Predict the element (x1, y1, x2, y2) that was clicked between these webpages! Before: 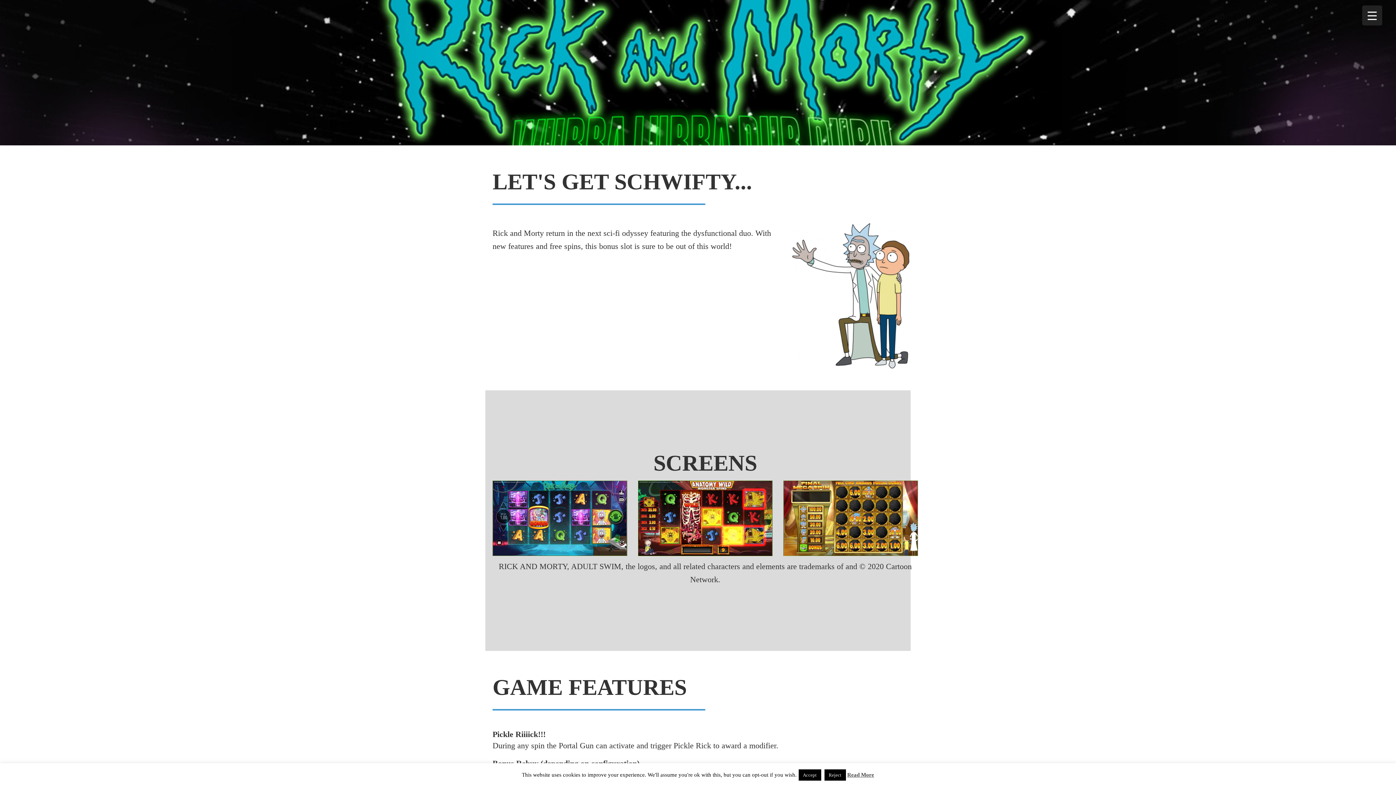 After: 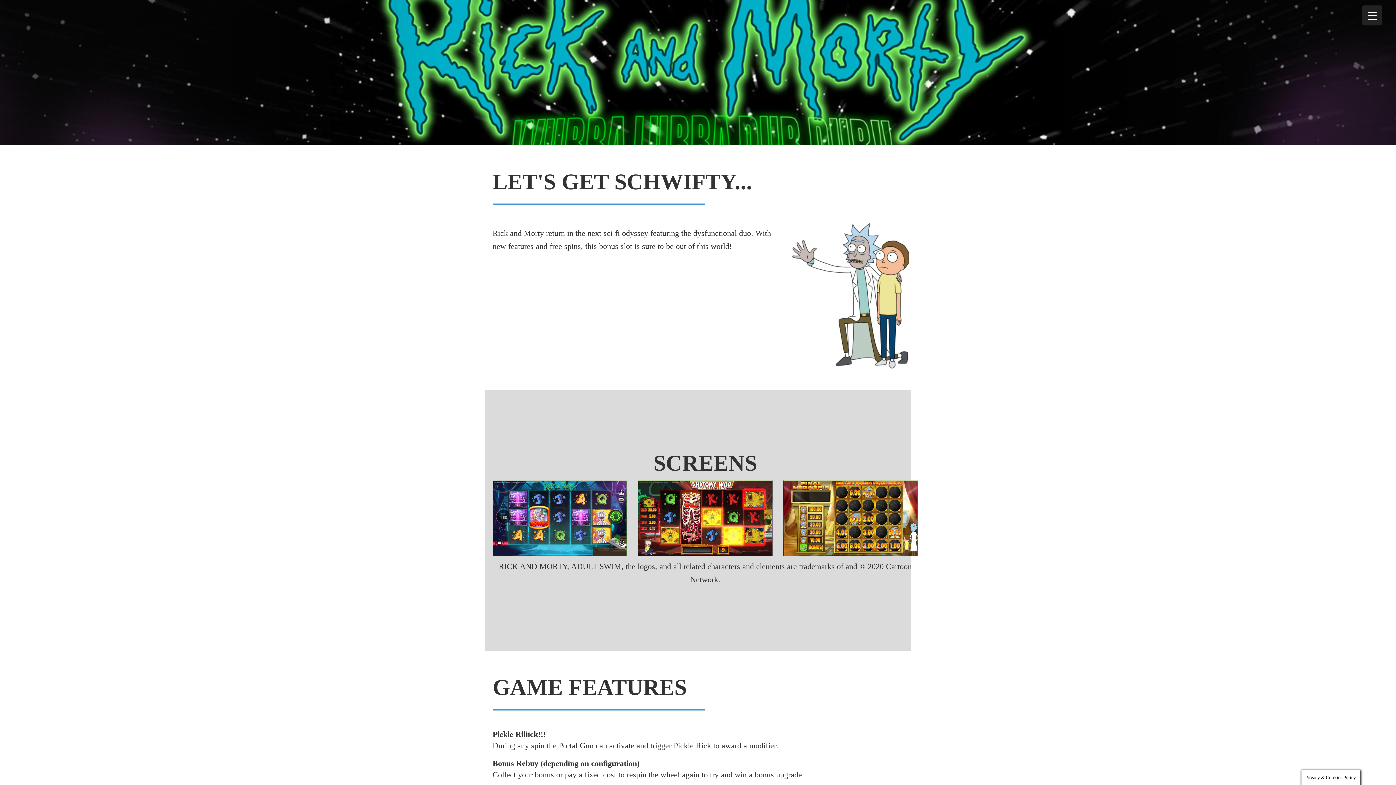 Action: label: Reject bbox: (824, 769, 846, 781)